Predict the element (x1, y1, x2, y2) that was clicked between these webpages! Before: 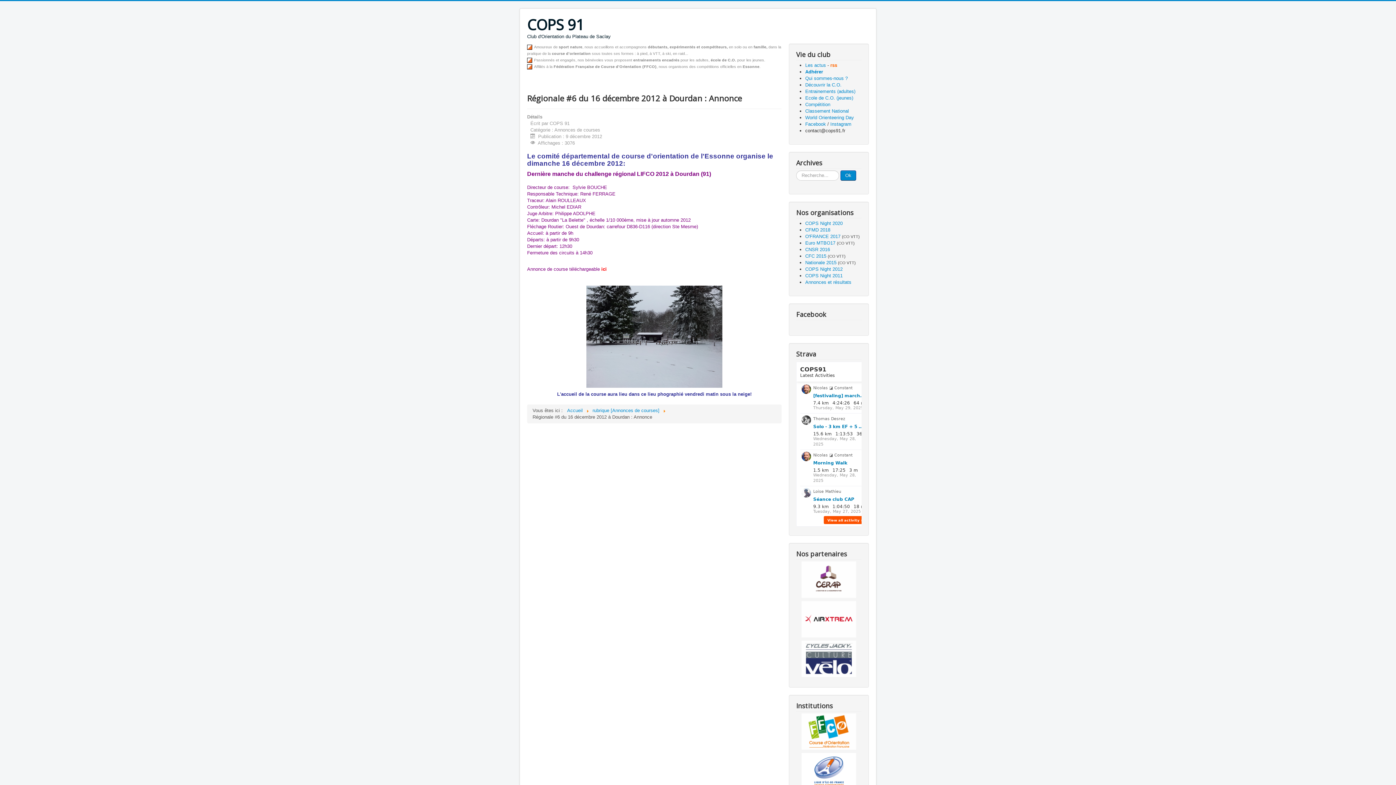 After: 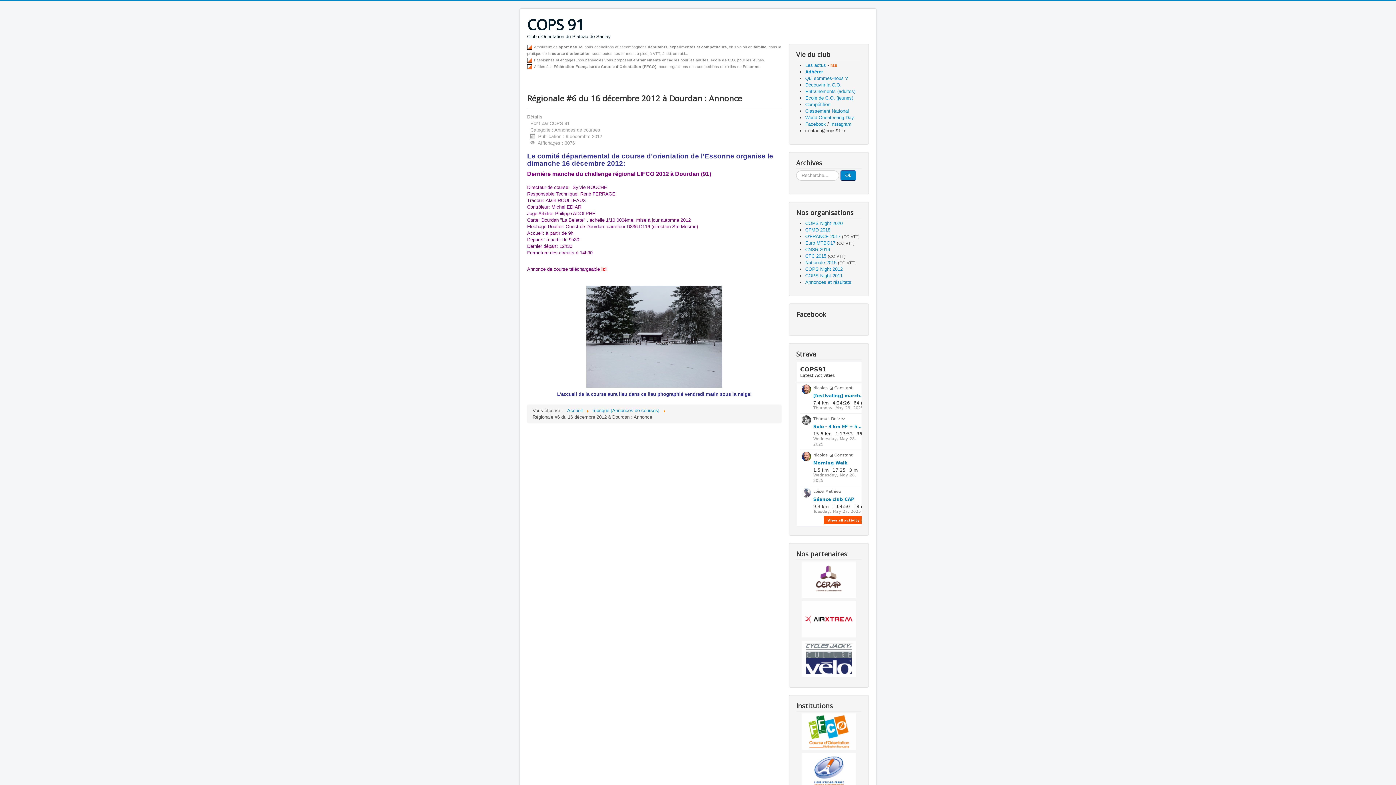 Action: bbox: (801, 768, 856, 773)